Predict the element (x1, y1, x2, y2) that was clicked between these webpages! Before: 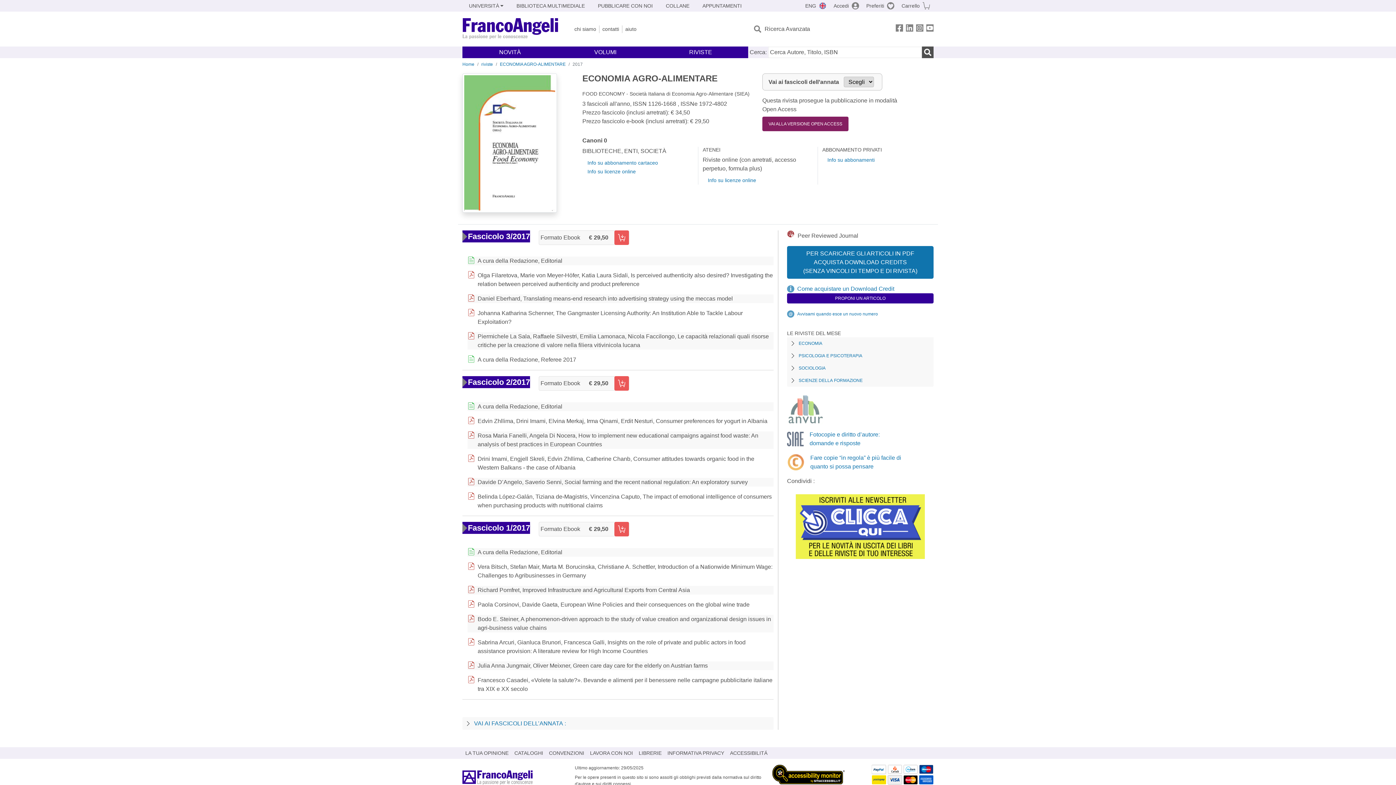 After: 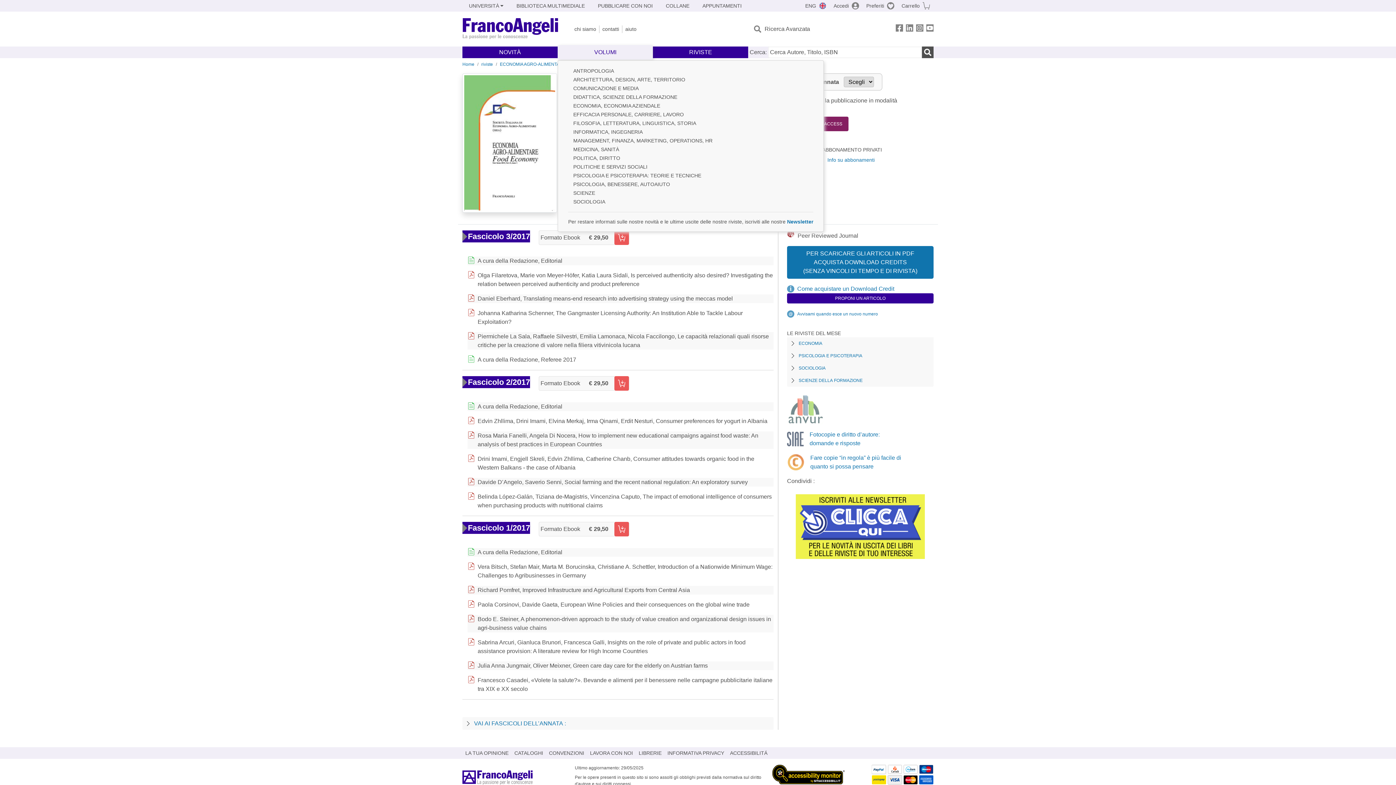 Action: label: VOLUMI bbox: (557, 45, 653, 59)